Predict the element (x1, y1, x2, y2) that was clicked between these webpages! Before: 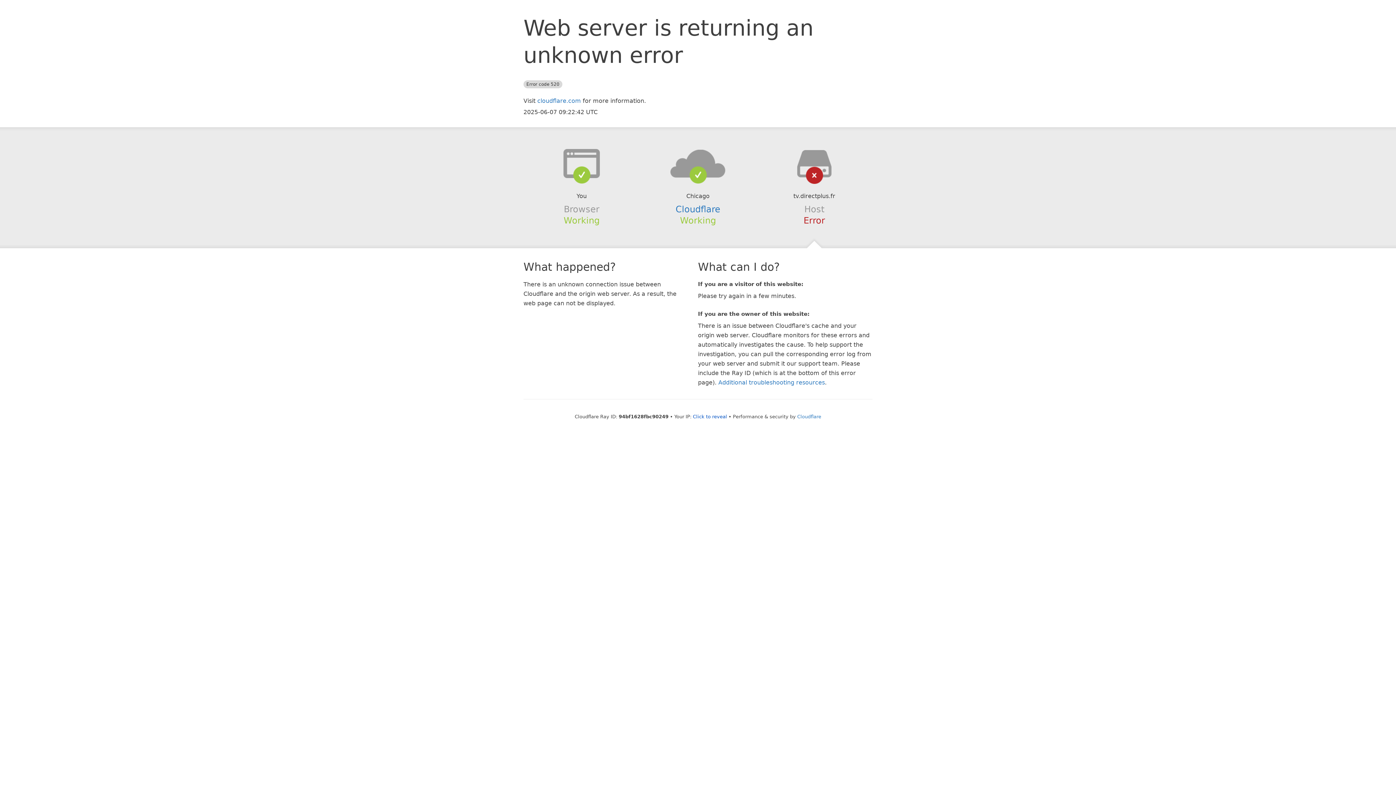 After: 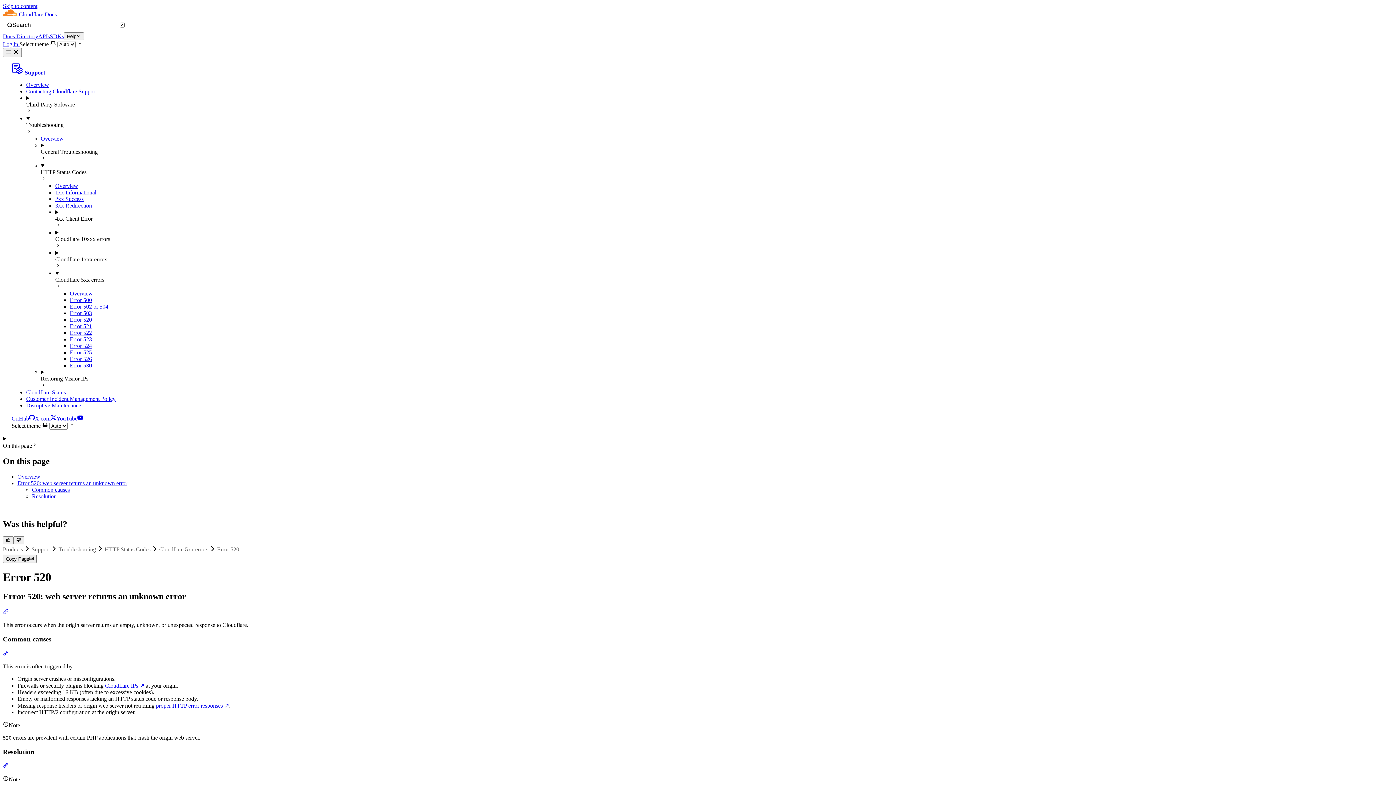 Action: label: Additional troubleshooting resources bbox: (718, 379, 825, 386)